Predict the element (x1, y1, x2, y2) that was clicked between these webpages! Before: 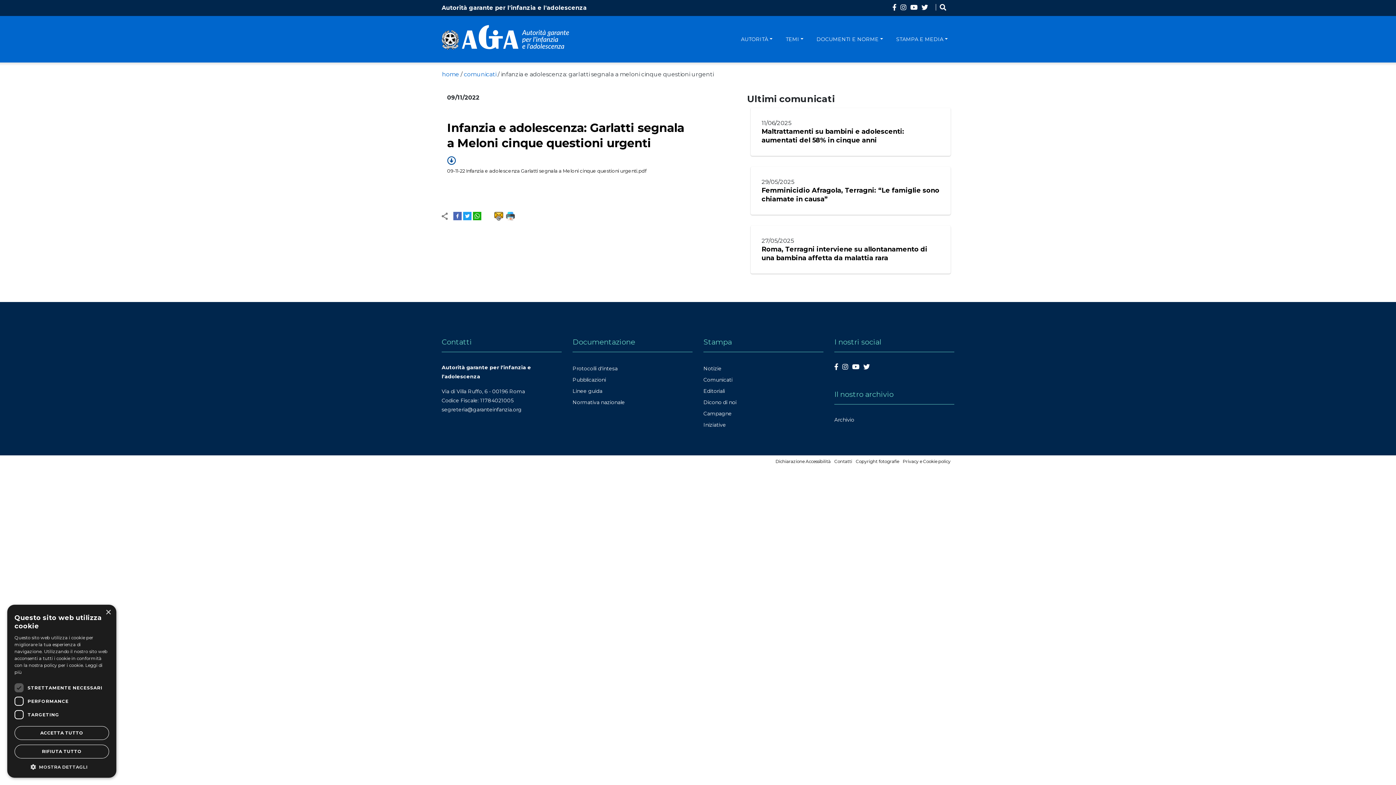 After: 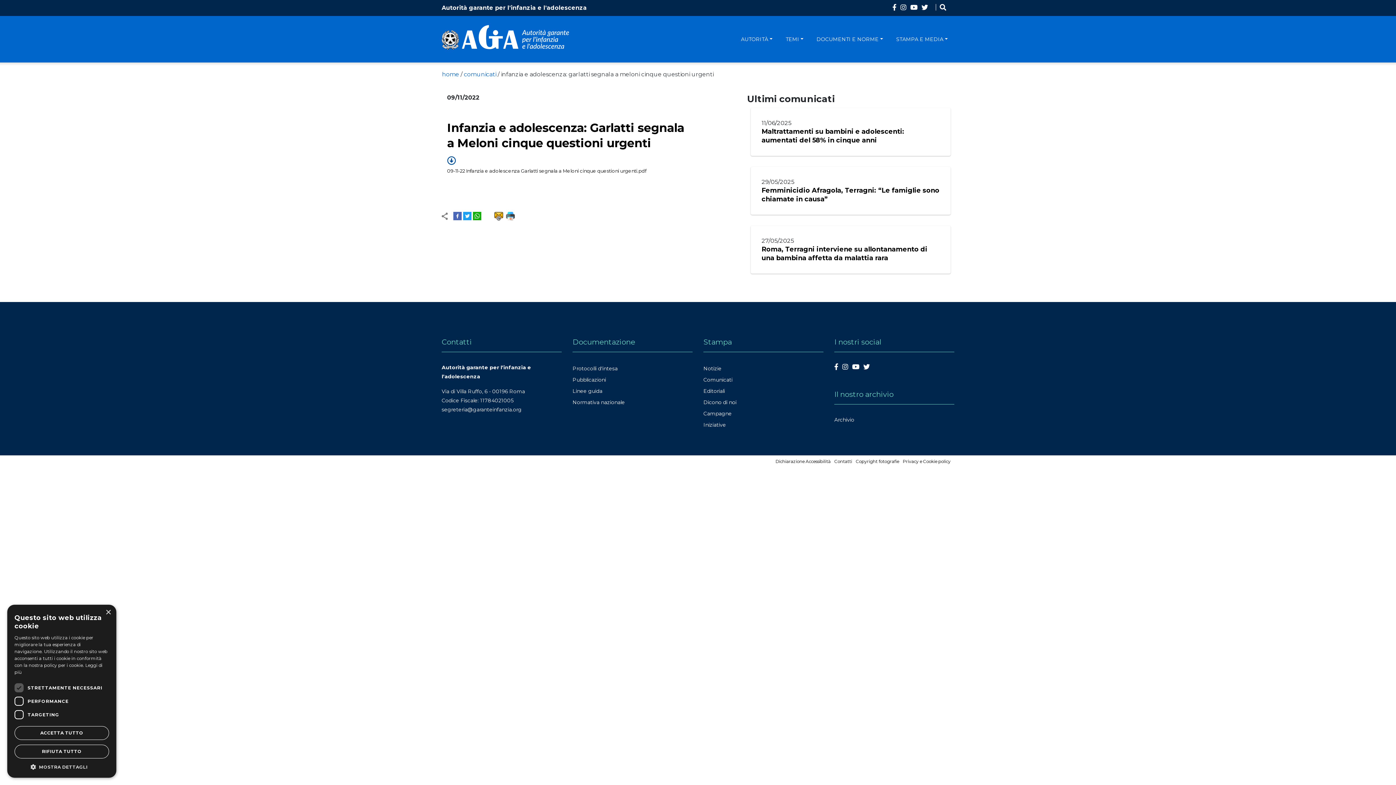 Action: bbox: (494, 210, 503, 220)